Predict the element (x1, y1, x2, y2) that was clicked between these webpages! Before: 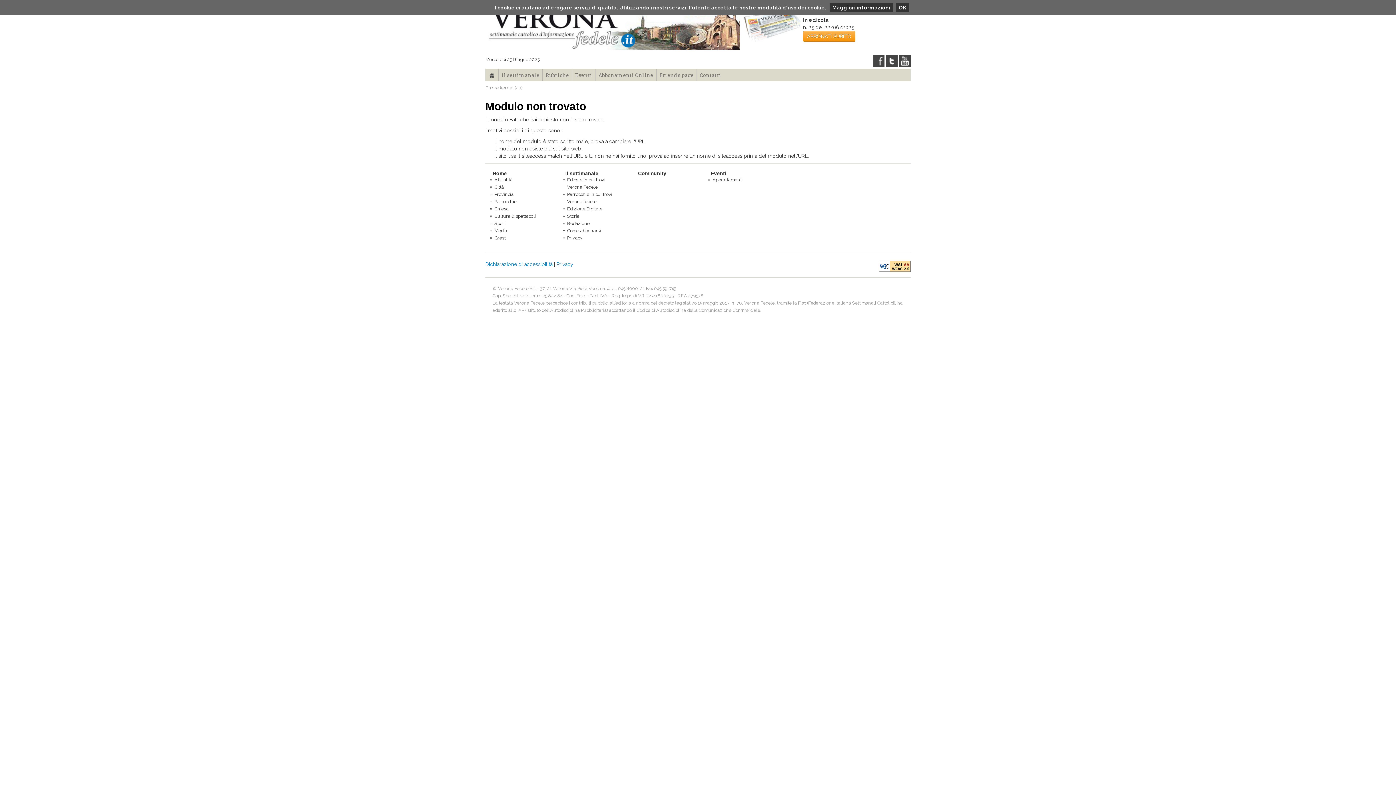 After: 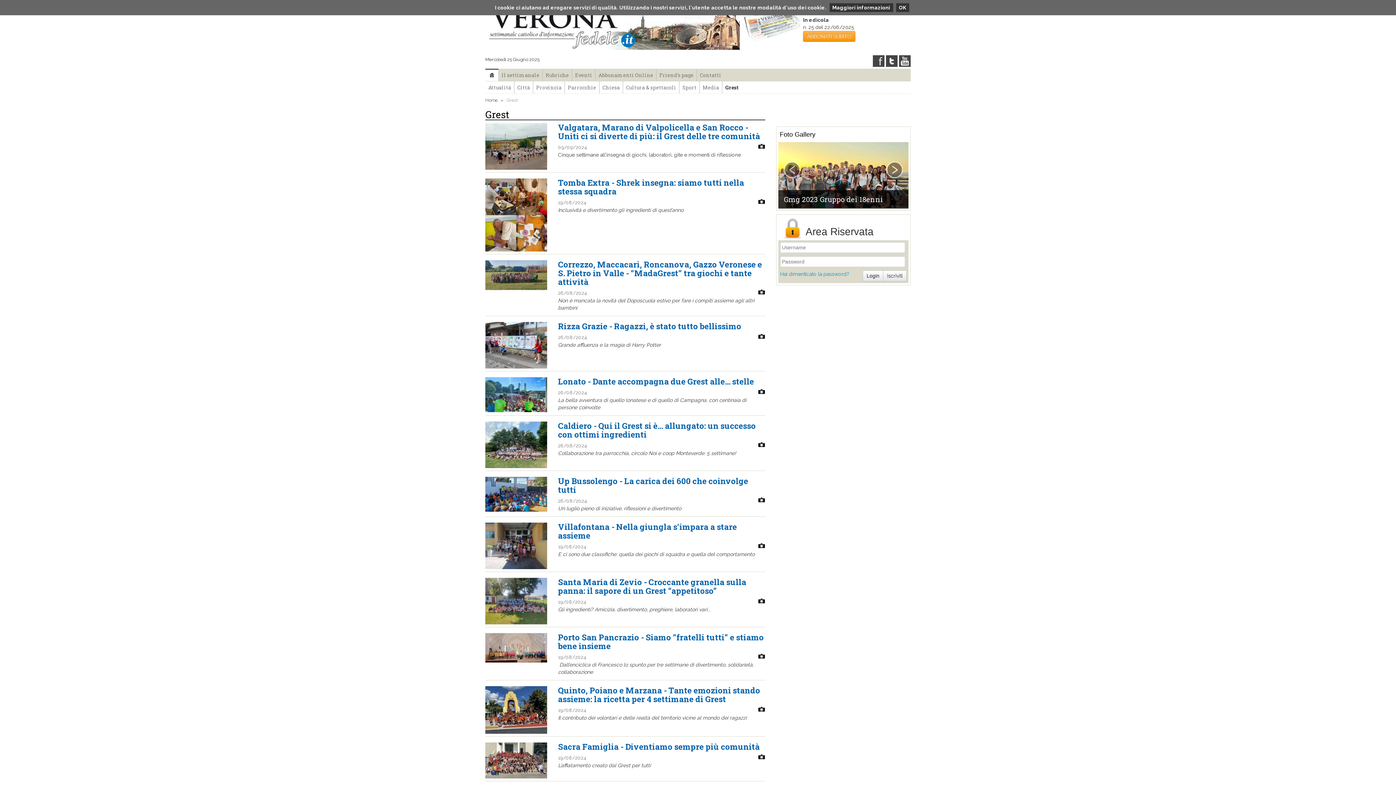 Action: label: Grest bbox: (494, 235, 505, 240)